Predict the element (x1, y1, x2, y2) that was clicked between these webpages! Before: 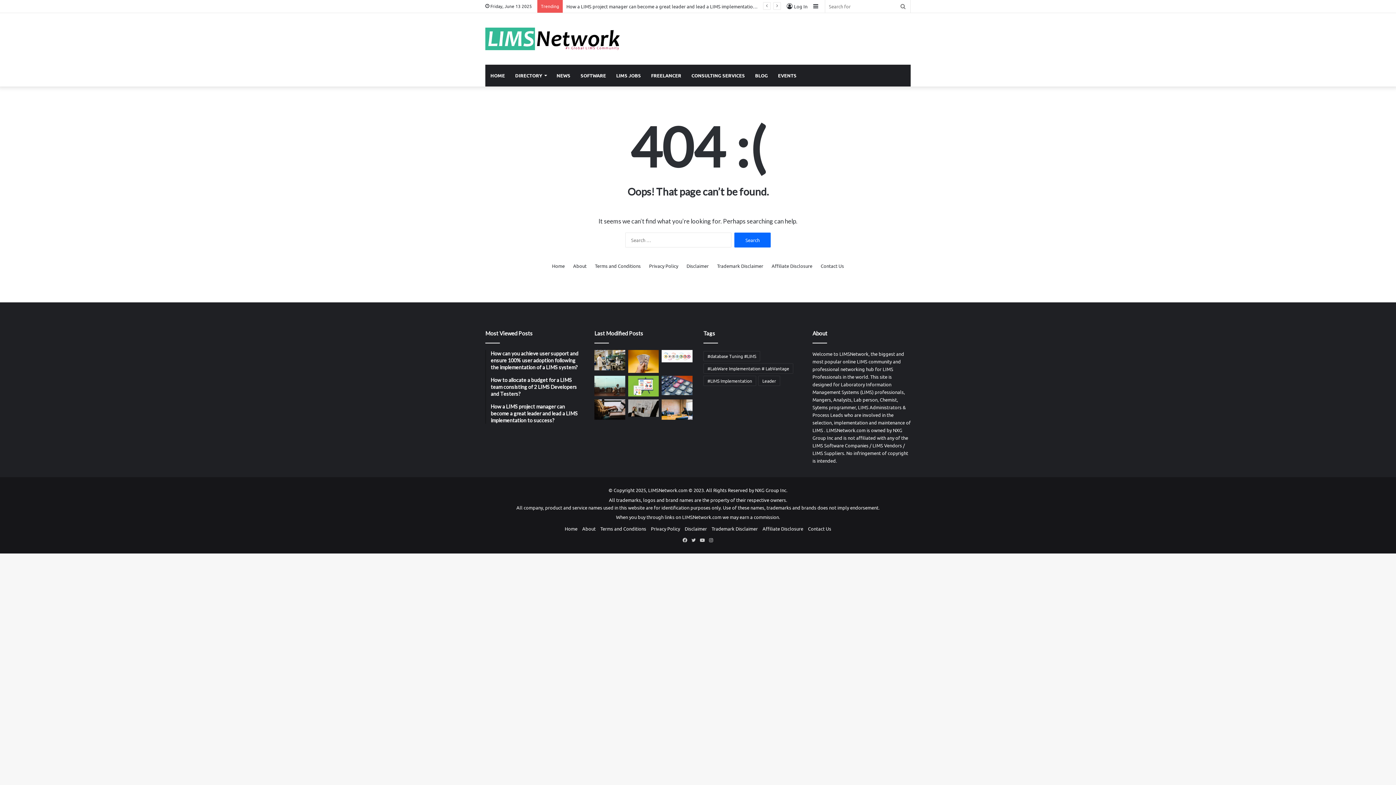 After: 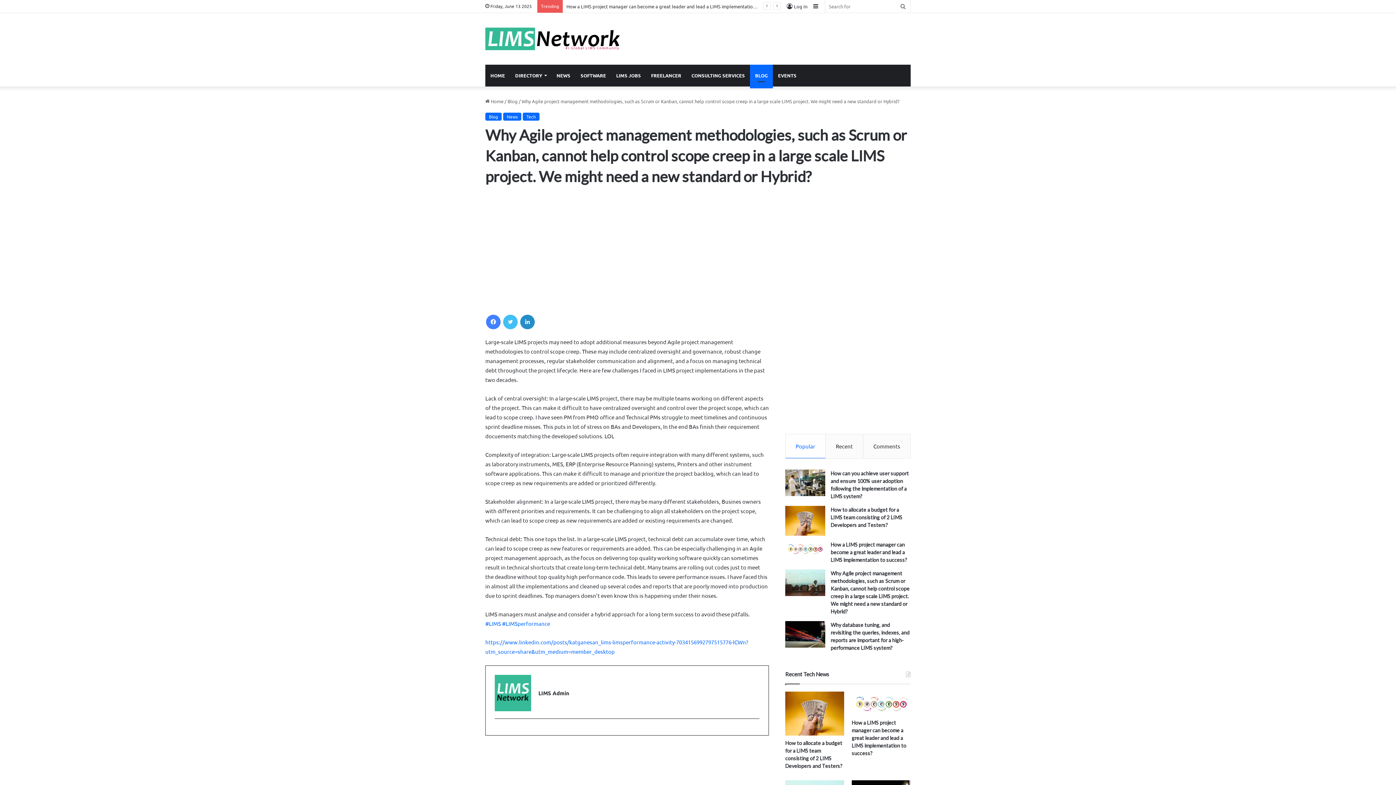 Action: bbox: (594, 375, 625, 396) label: Why Agile project management methodologies, such as Scrum or Kanban, cannot help control scope creep in a large scale LIMS project. We might need a new standard or Hybrid?